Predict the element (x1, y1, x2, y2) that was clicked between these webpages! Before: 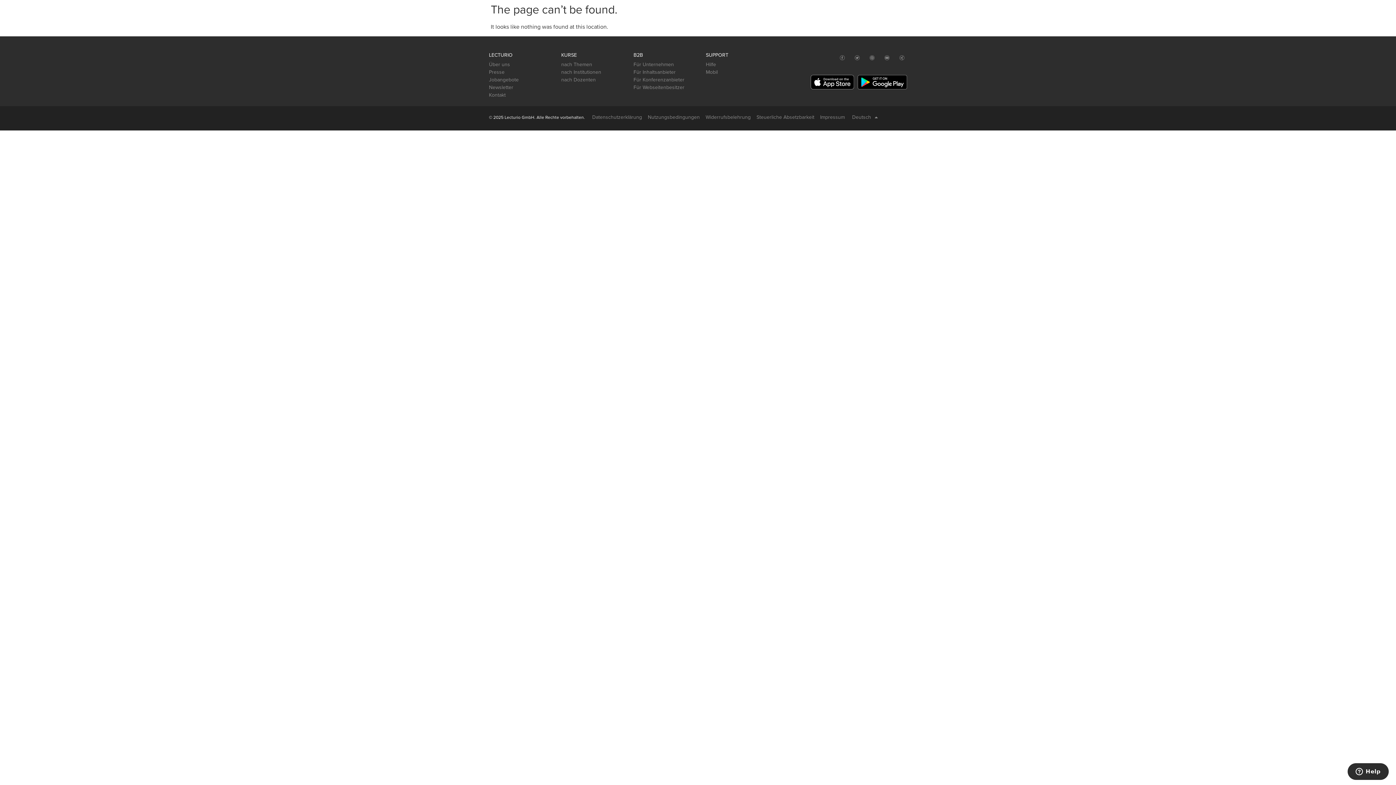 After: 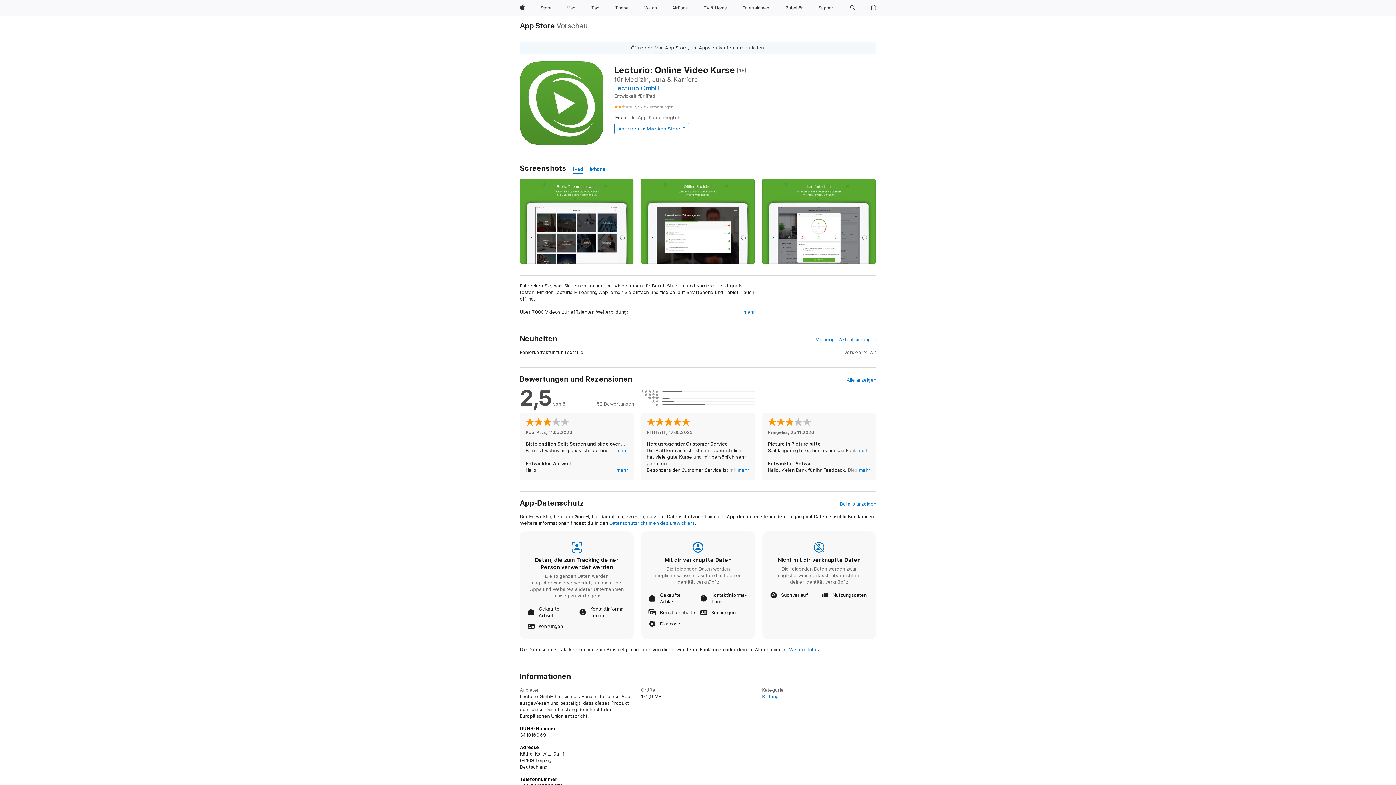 Action: bbox: (810, 74, 854, 89)